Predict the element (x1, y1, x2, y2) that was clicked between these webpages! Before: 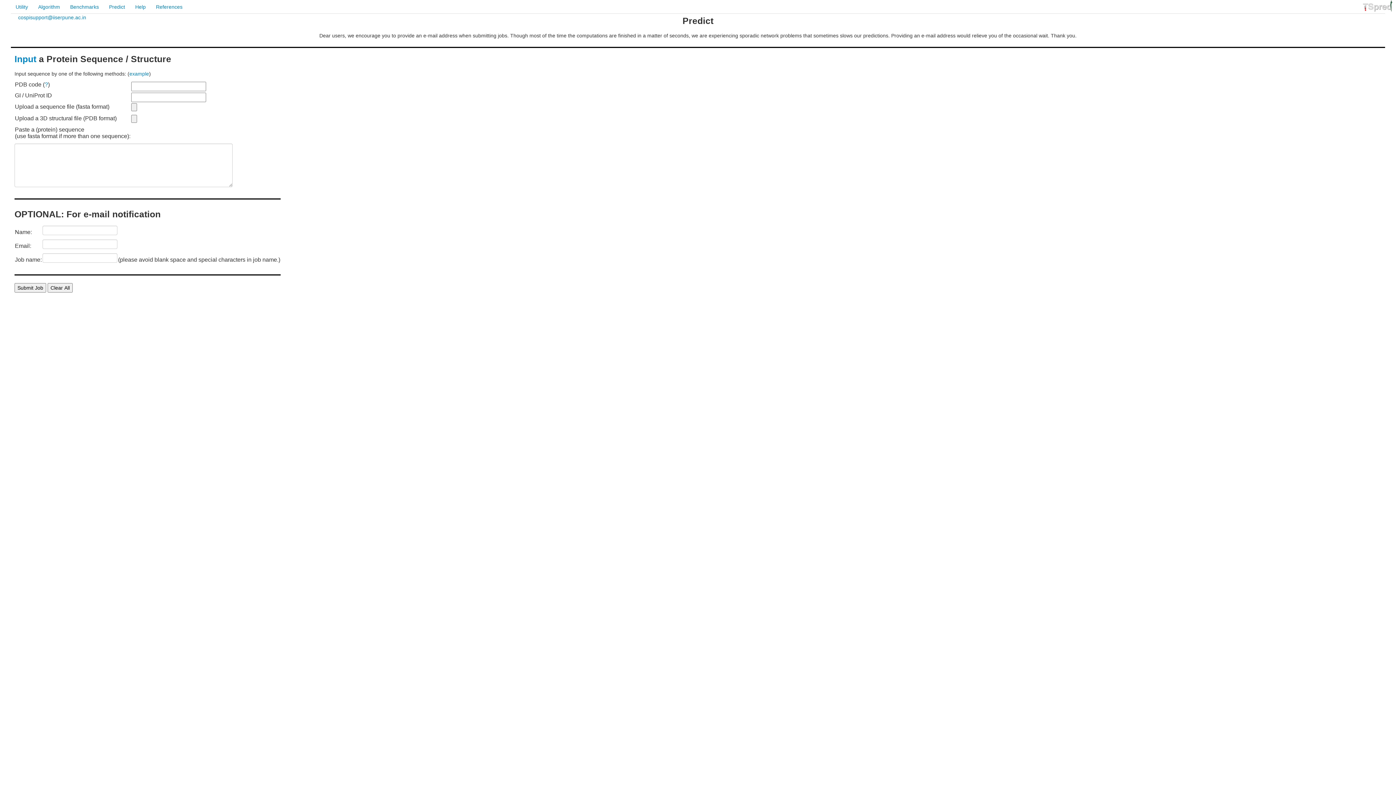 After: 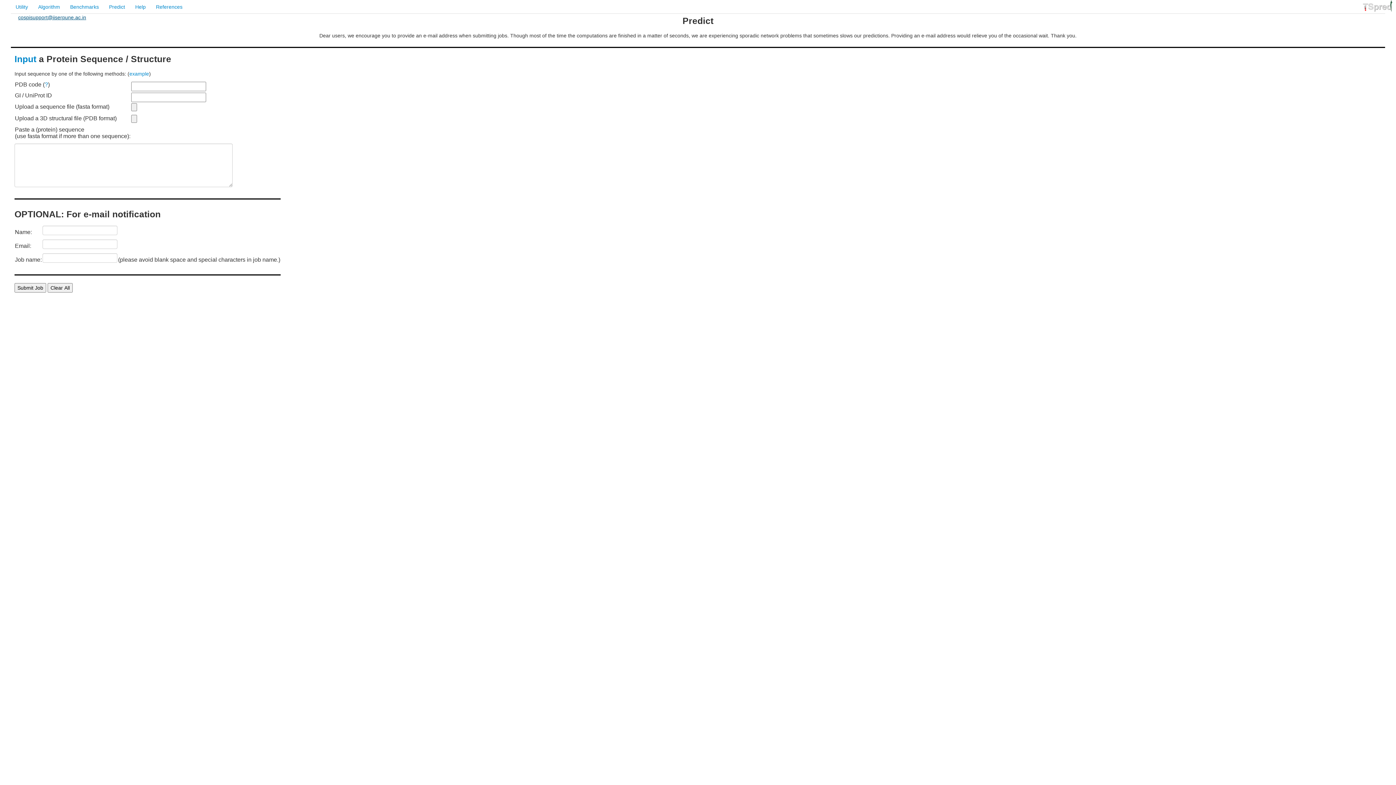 Action: label: cospisupport@iiserpune.ac.in bbox: (18, 14, 86, 20)